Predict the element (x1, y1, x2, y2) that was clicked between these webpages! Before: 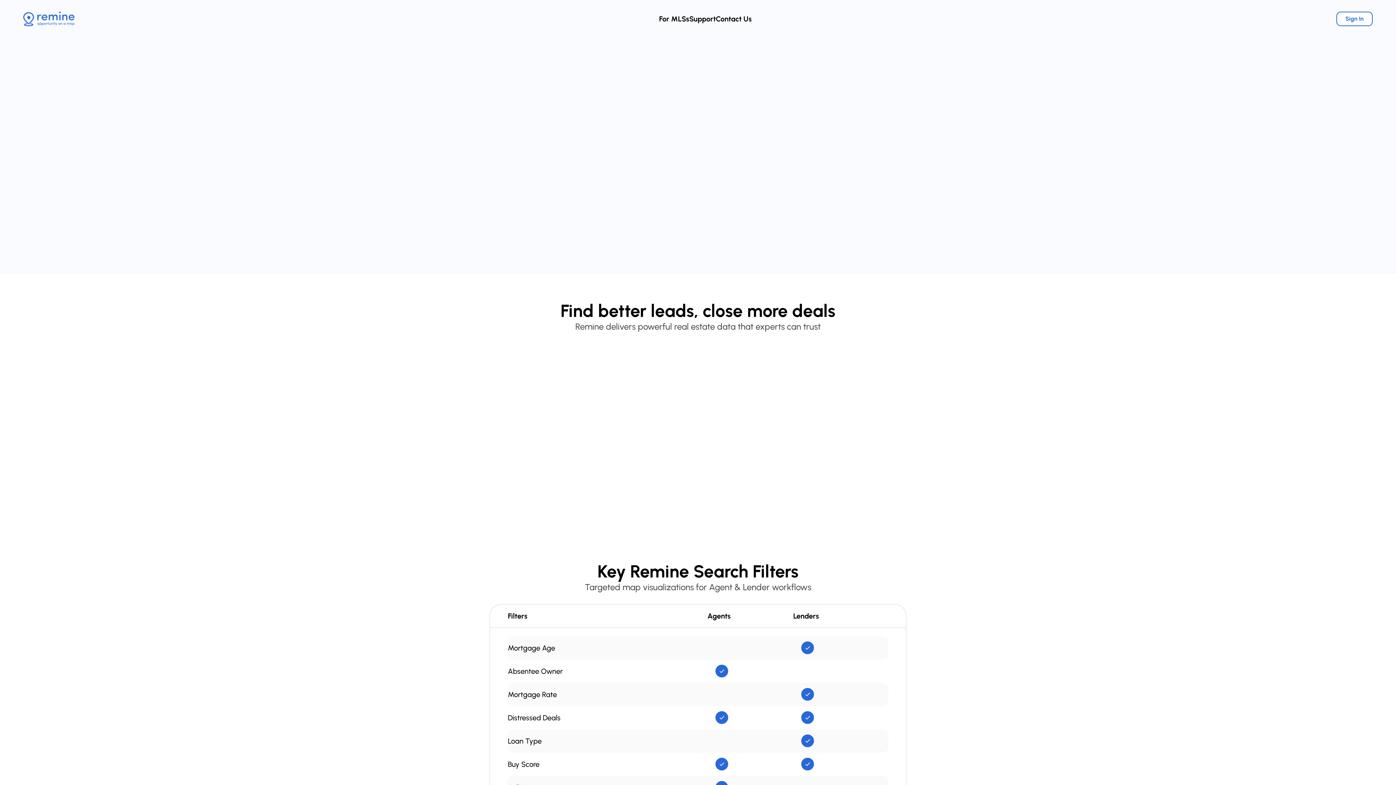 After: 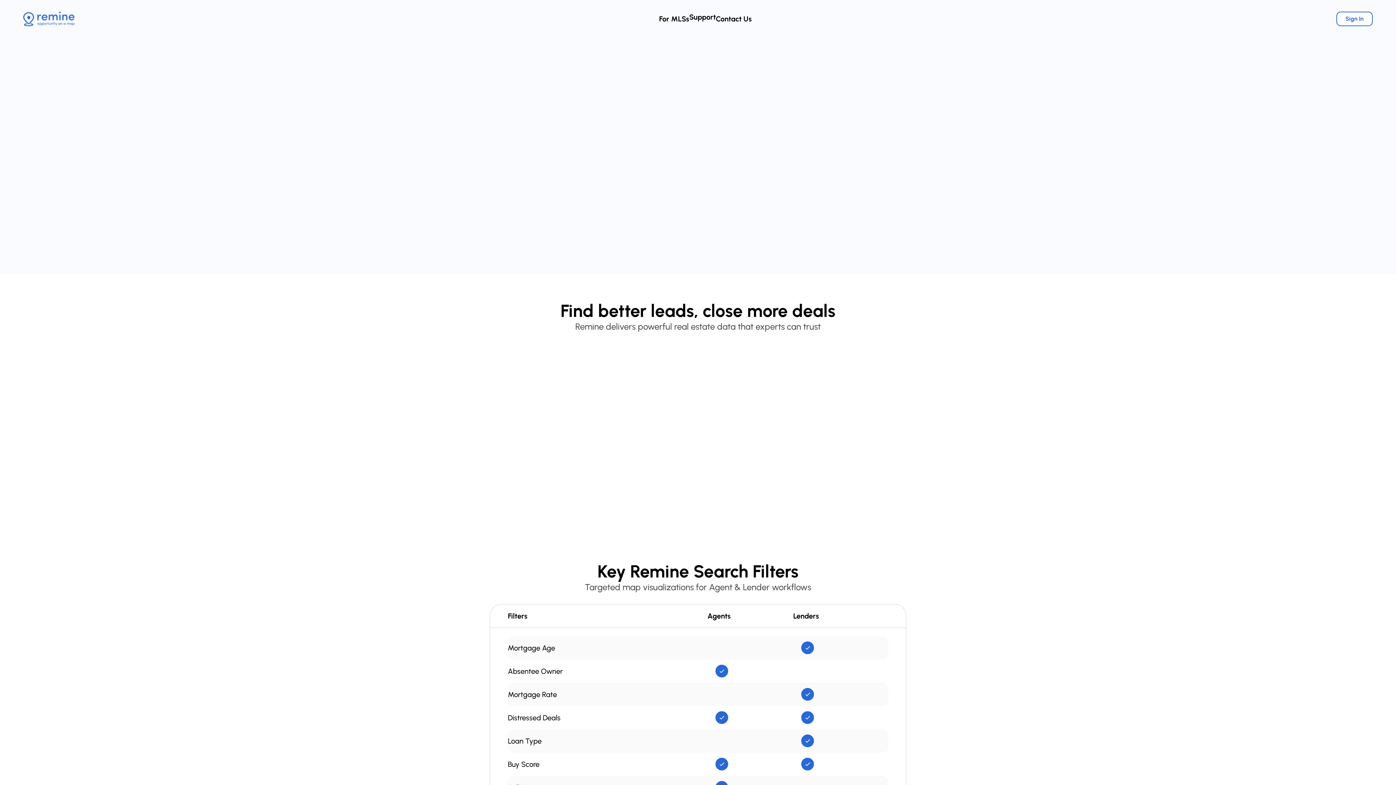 Action: label: Support bbox: (689, 14, 716, 23)